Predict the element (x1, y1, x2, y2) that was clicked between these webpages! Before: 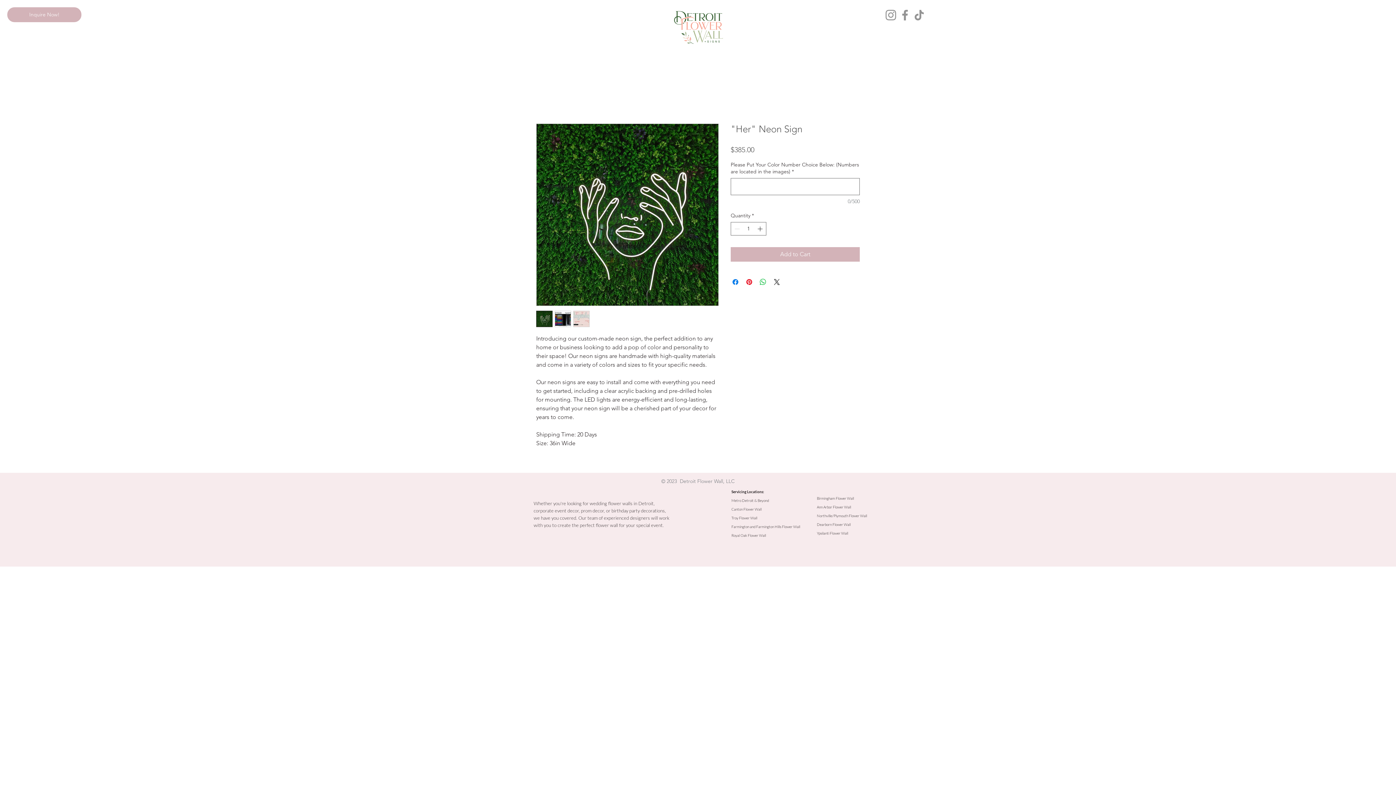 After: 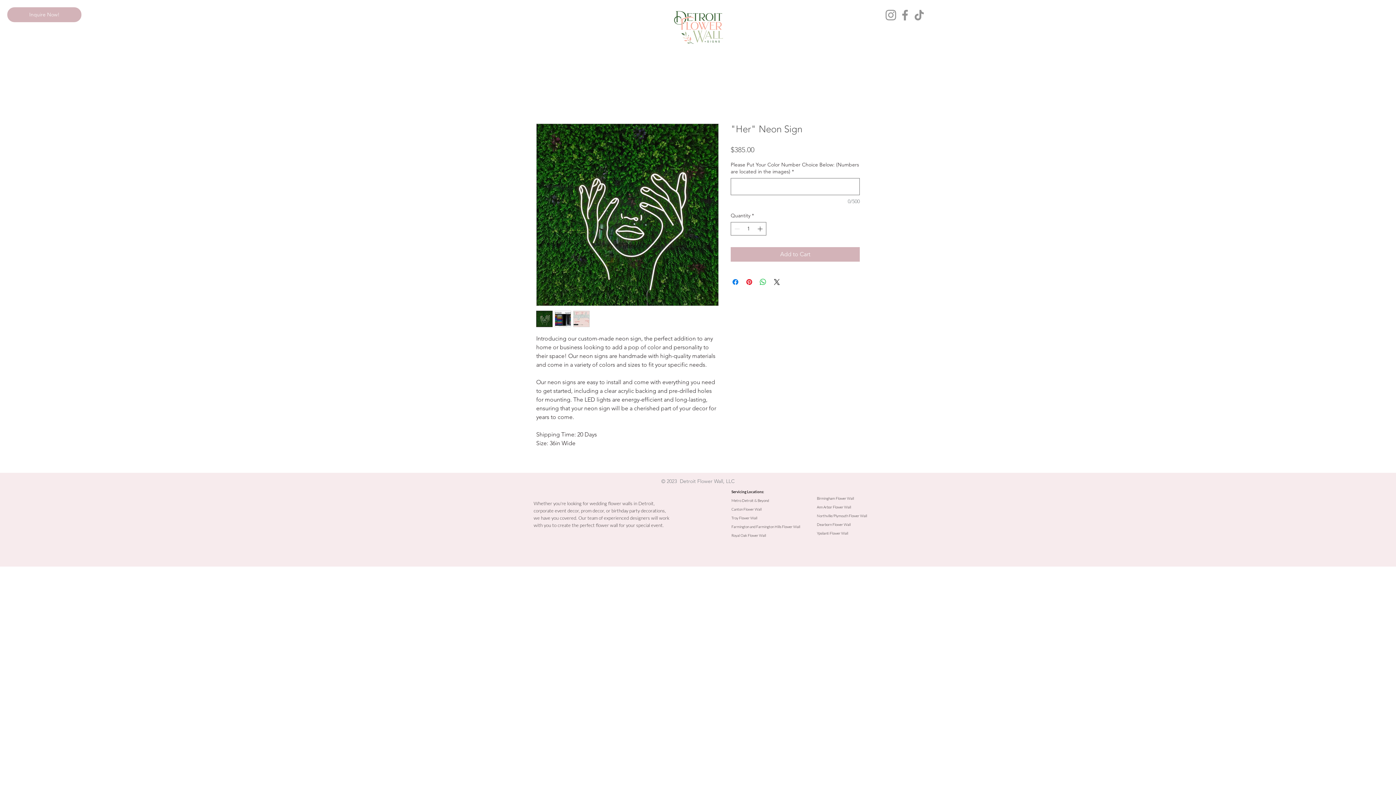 Action: bbox: (536, 310, 552, 327)